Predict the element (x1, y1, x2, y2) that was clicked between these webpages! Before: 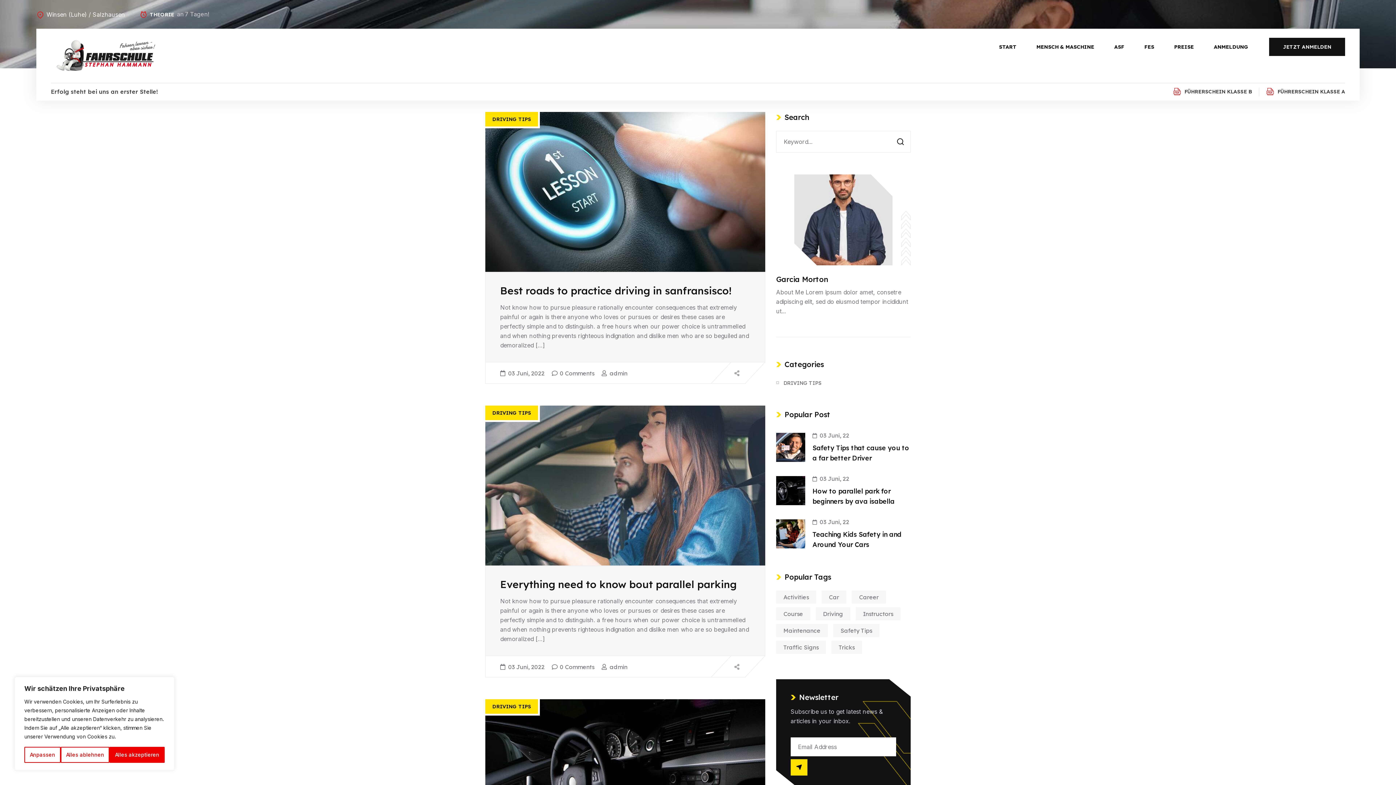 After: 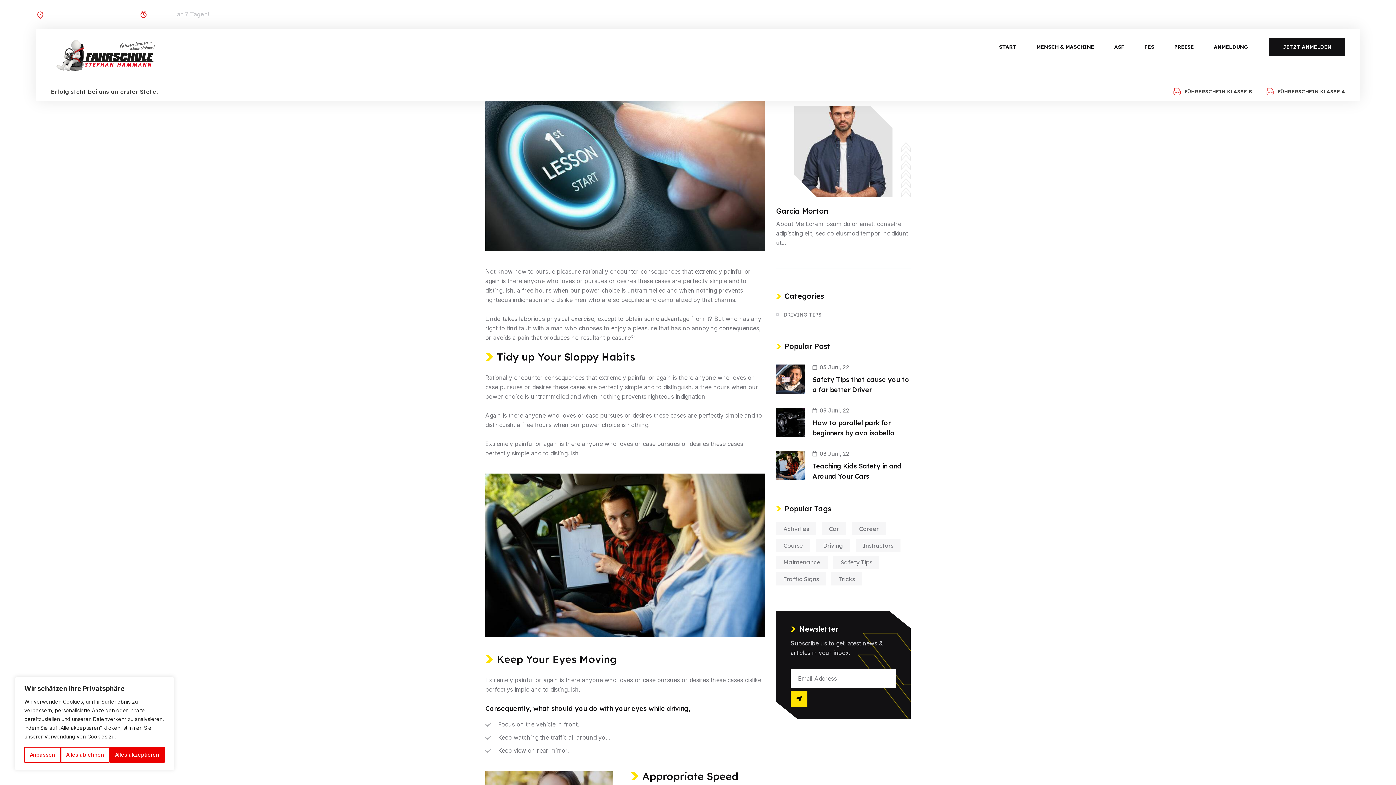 Action: bbox: (500, 284, 731, 297) label: Best roads to practice driving in sanfransisco!